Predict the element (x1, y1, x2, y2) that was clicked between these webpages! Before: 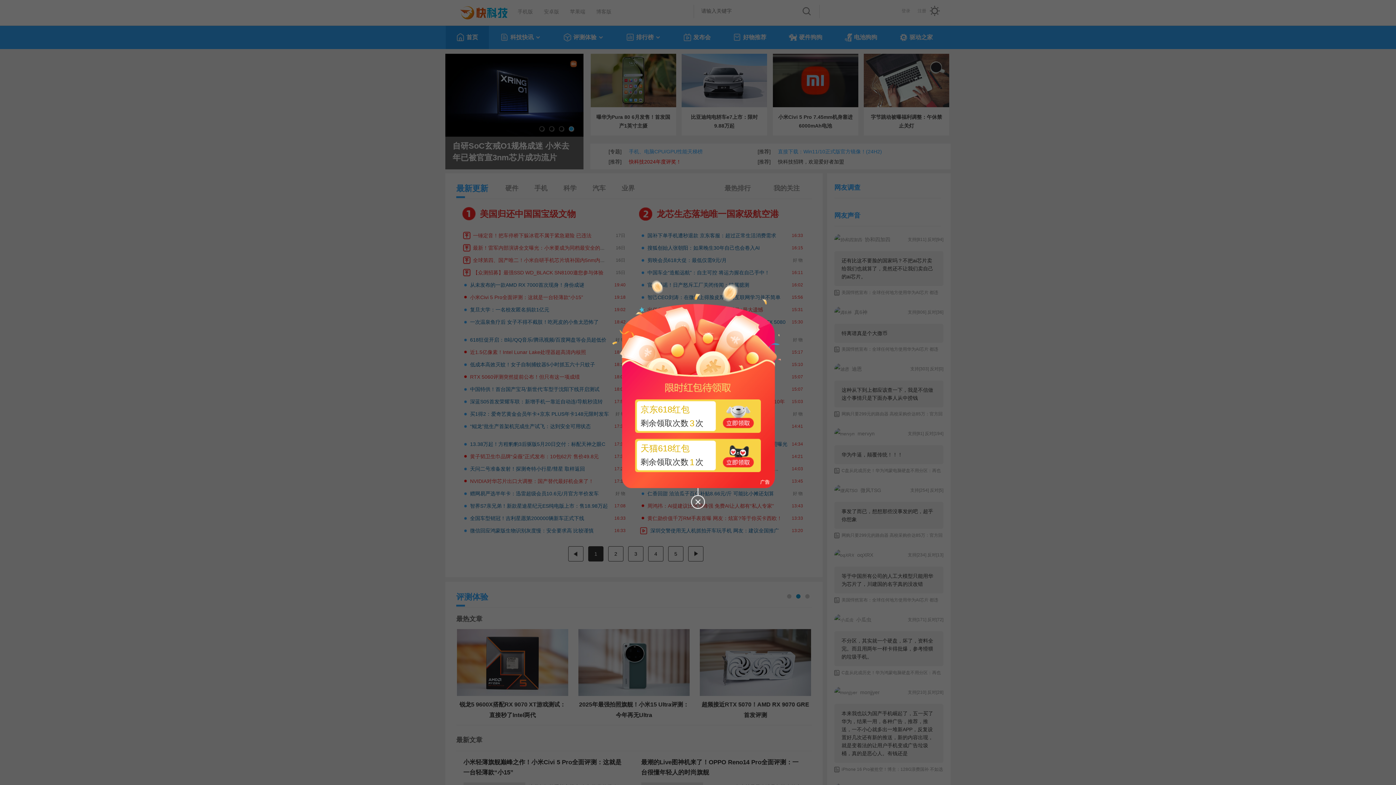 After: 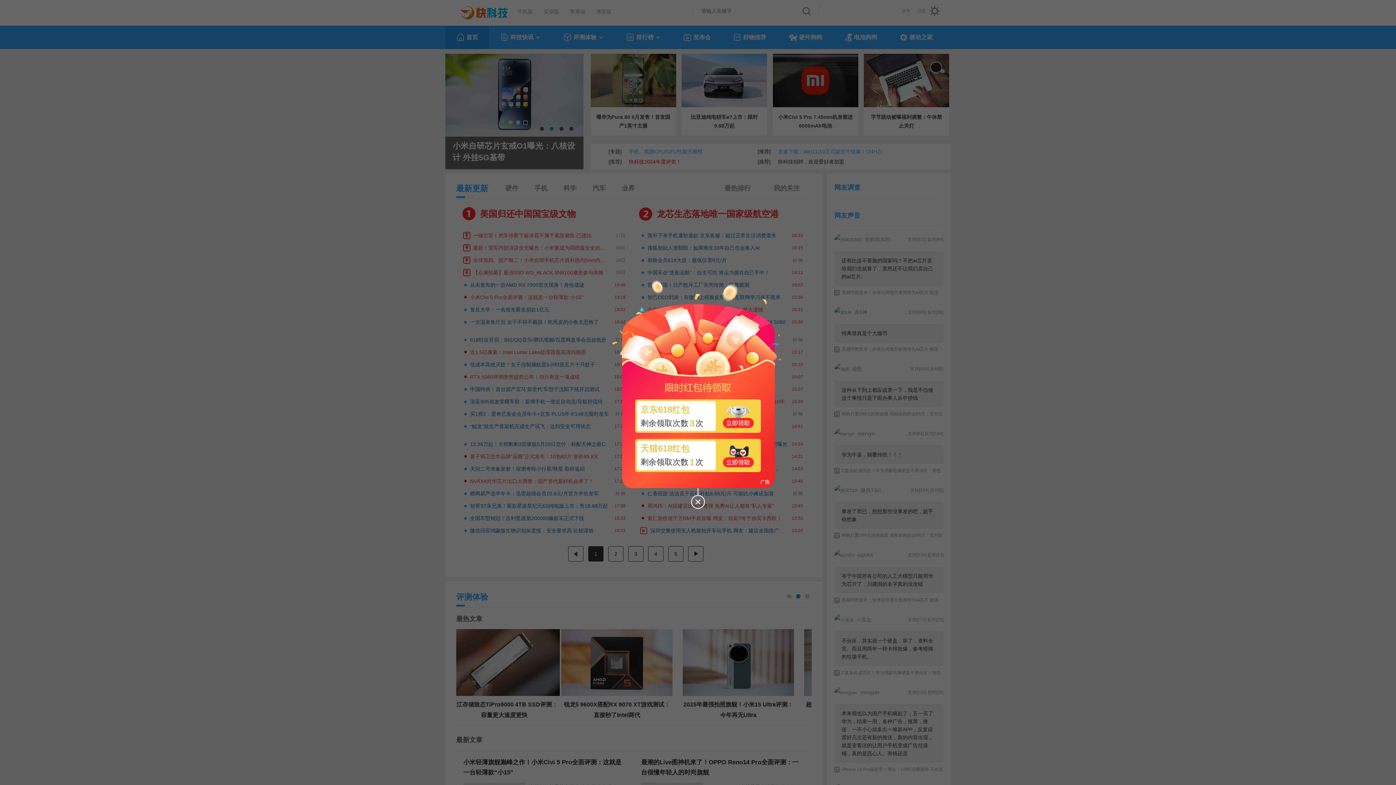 Action: label: 京东618红包
剩余领取次数3次 bbox: (635, 399, 761, 433)